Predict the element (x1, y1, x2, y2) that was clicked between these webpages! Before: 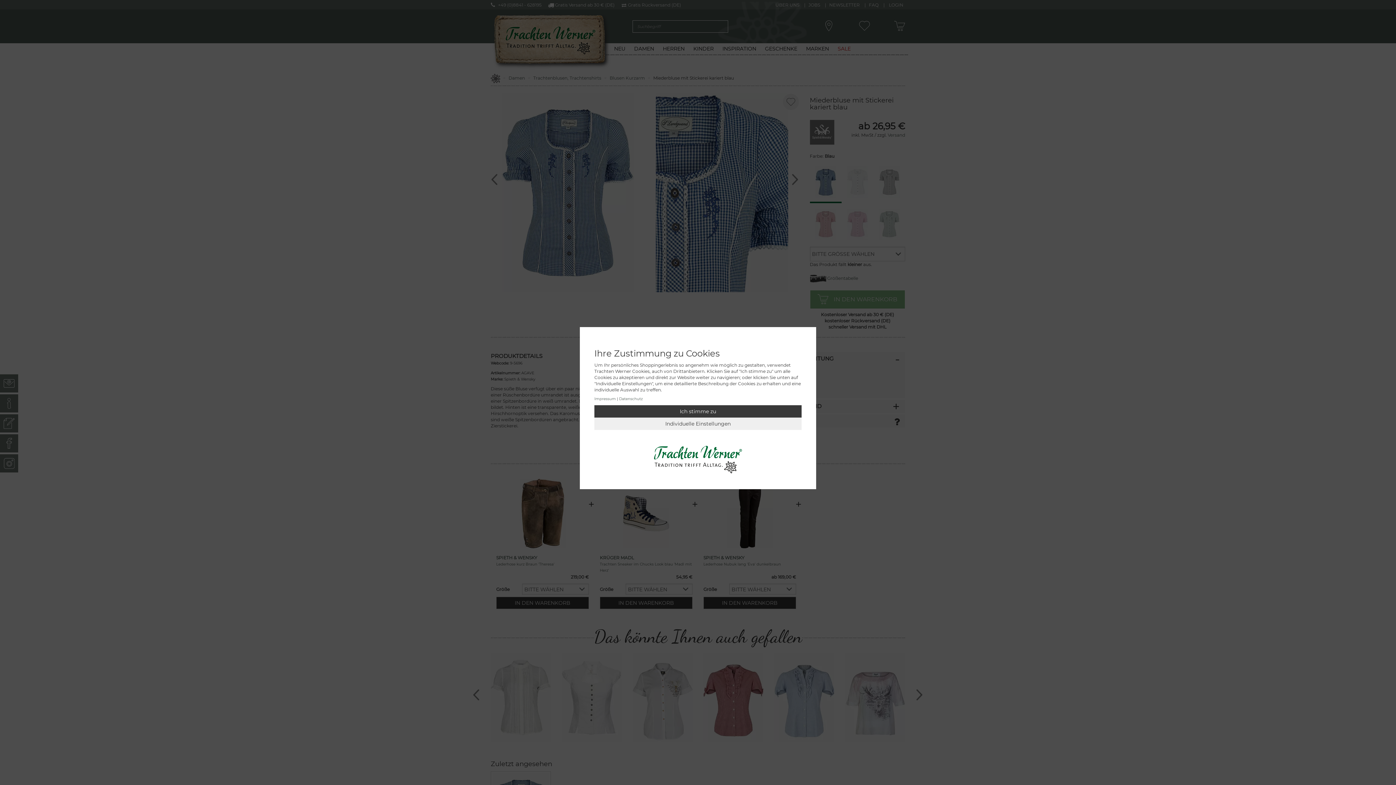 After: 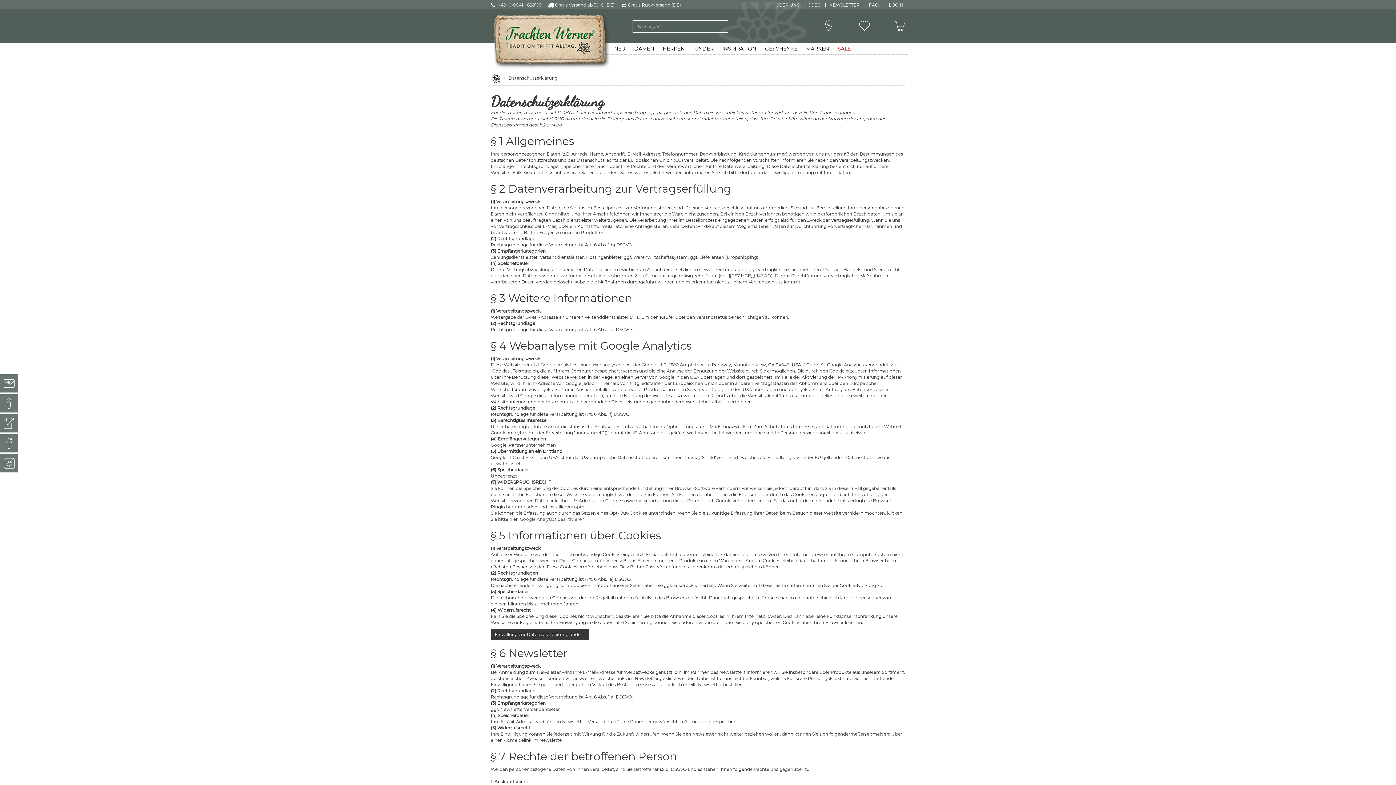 Action: bbox: (619, 396, 642, 401) label: Datenschutz